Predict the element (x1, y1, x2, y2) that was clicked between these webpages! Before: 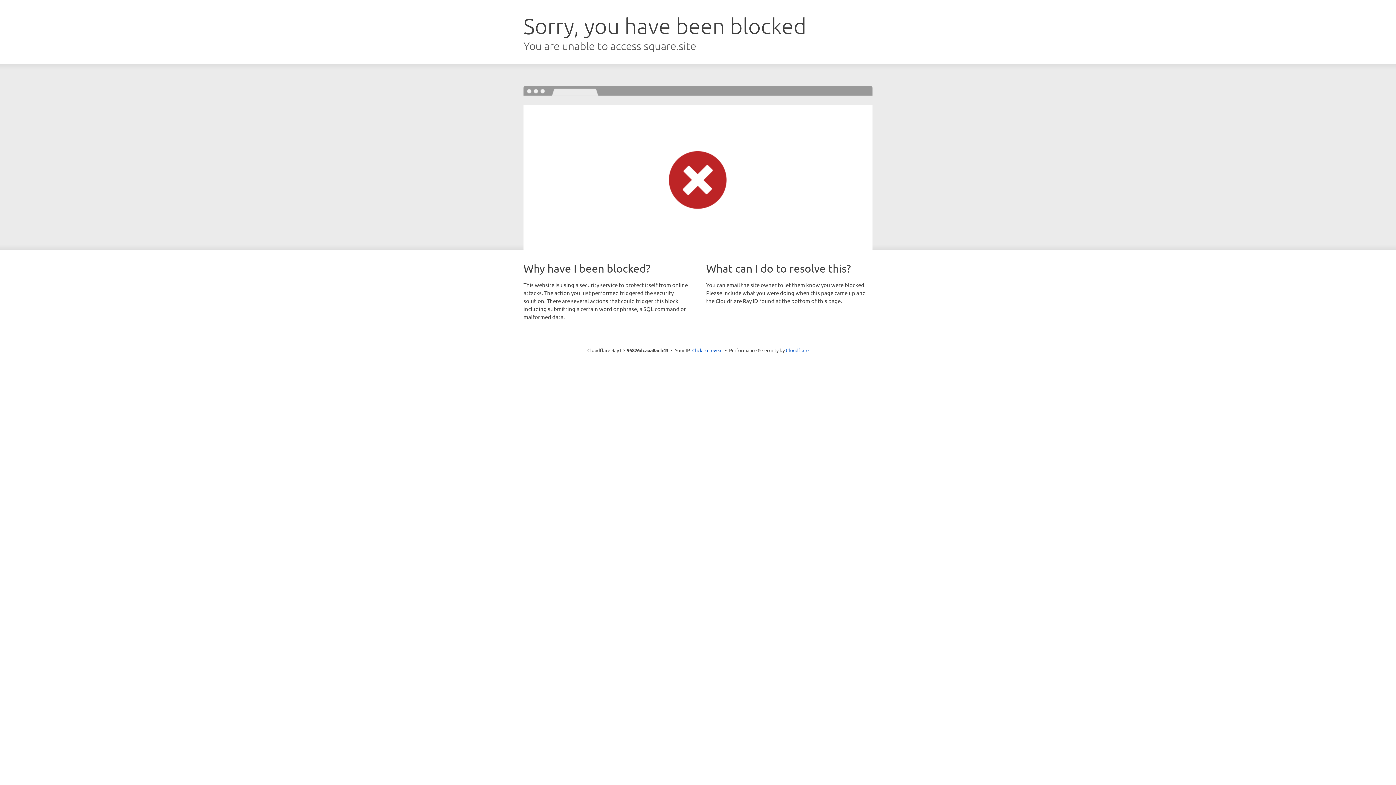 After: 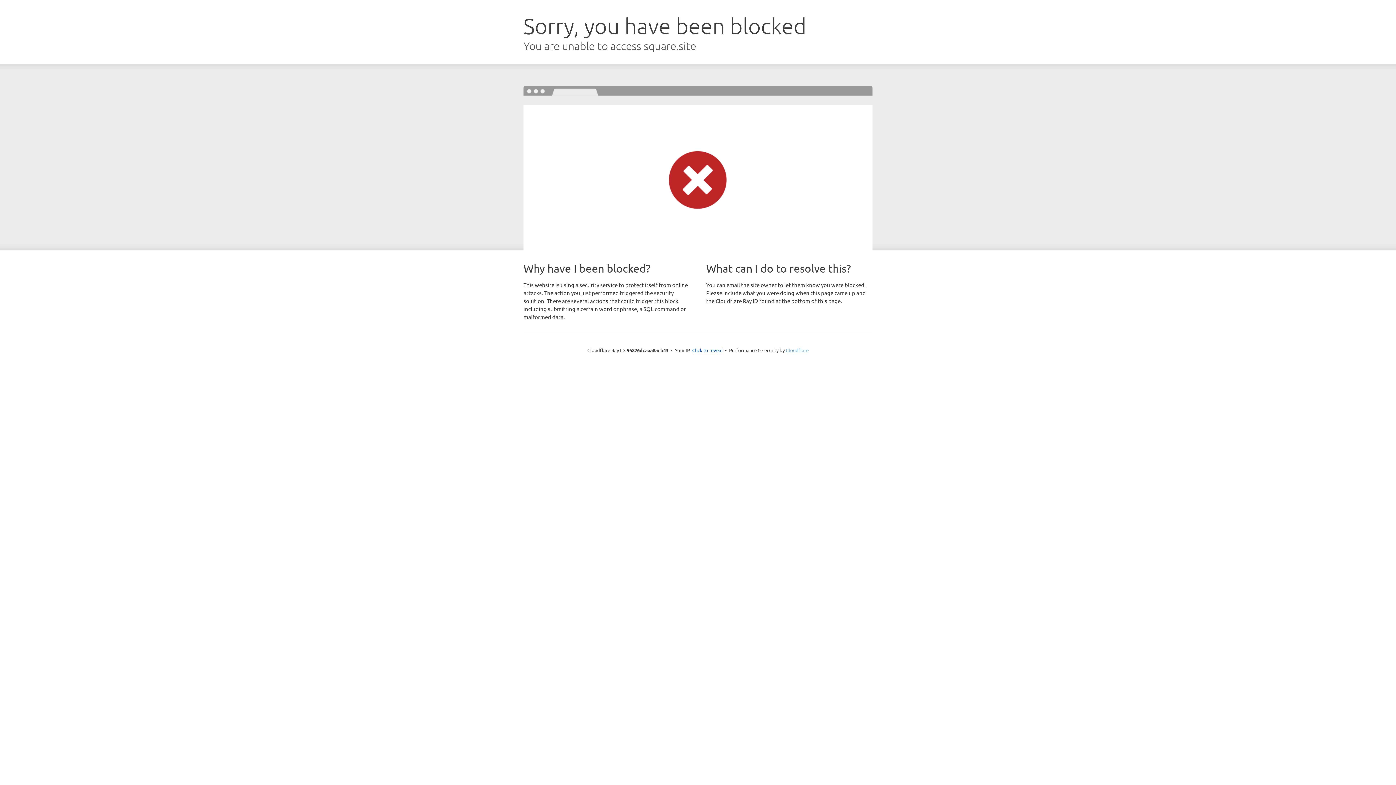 Action: bbox: (786, 347, 808, 353) label: Cloudflare